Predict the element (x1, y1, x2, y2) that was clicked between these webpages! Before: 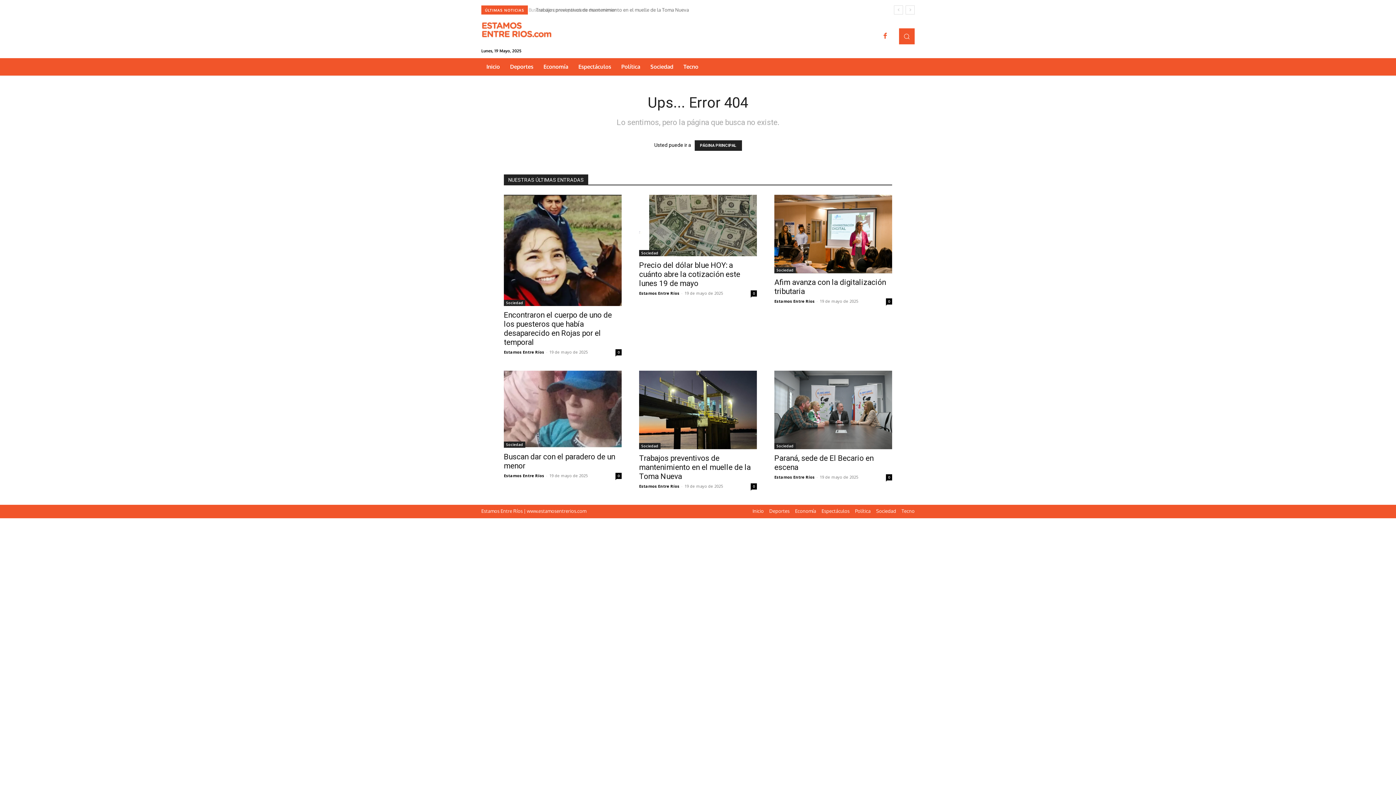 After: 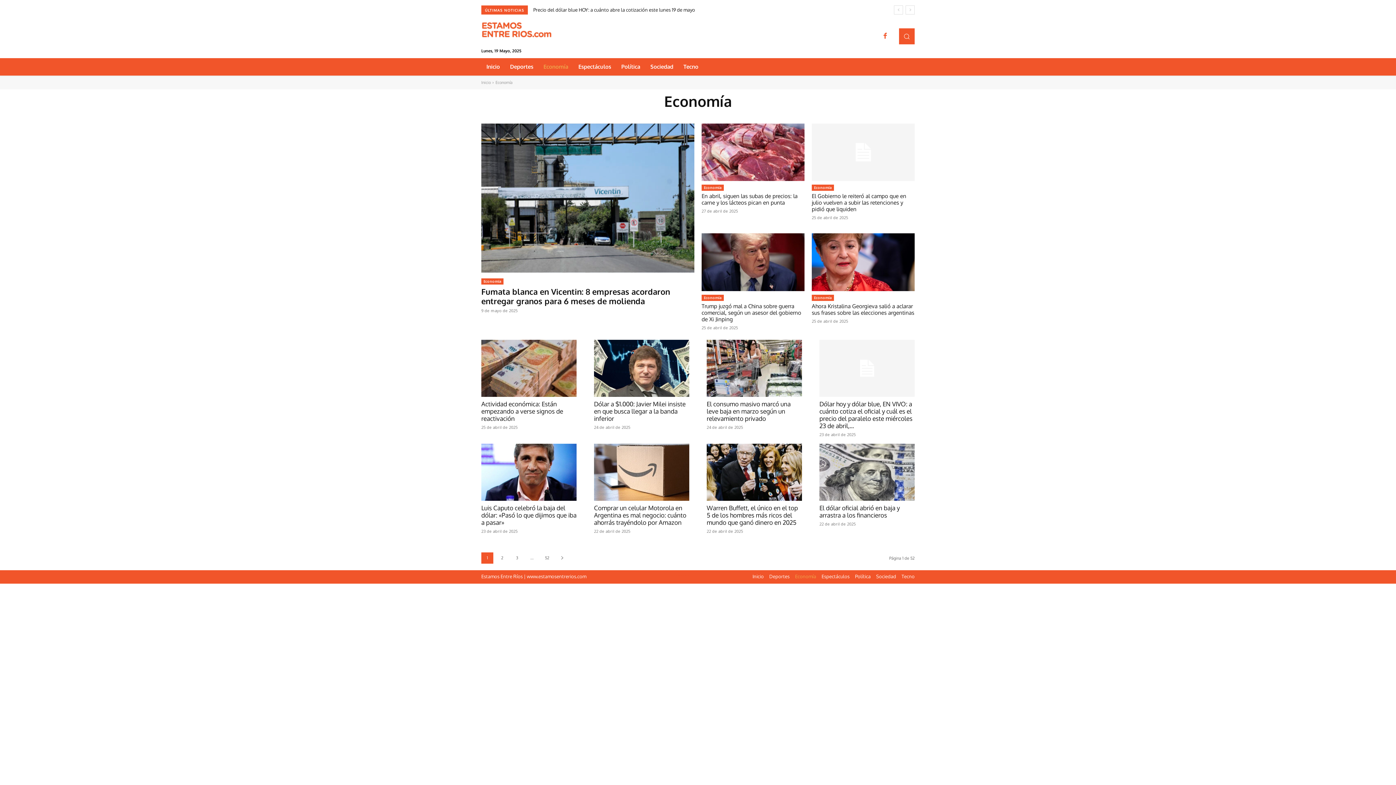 Action: label: Economía bbox: (795, 508, 816, 514)